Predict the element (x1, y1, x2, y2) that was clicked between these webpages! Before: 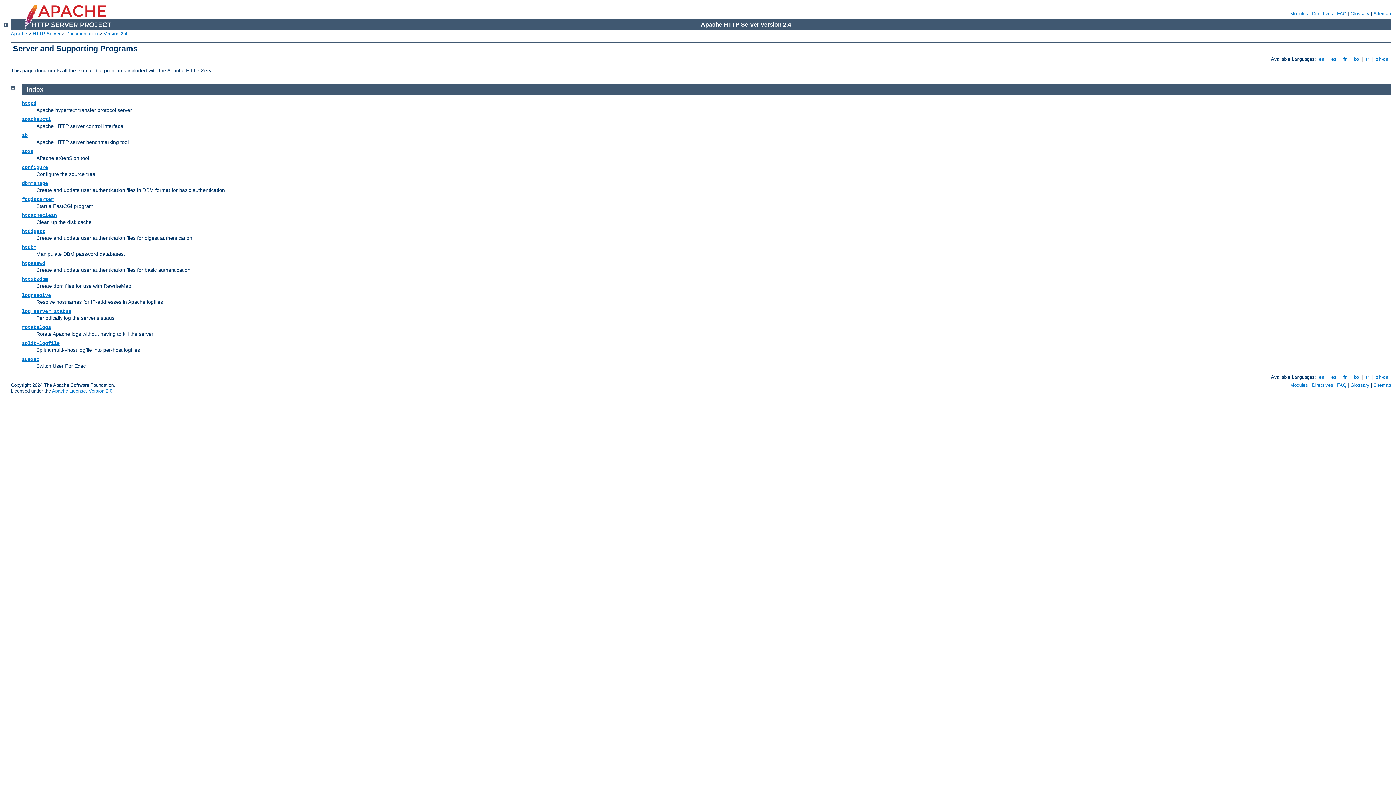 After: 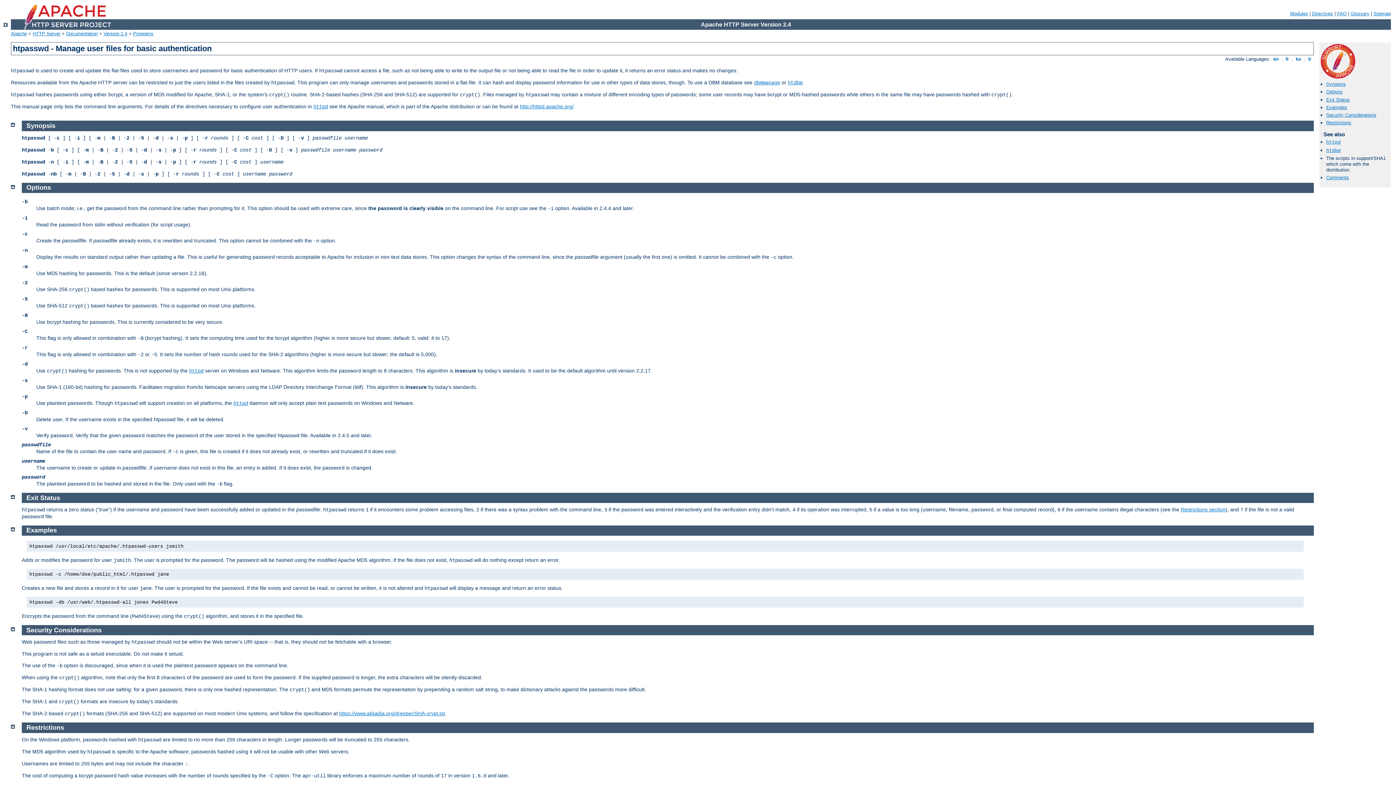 Action: label: htpasswd bbox: (21, 260, 45, 266)